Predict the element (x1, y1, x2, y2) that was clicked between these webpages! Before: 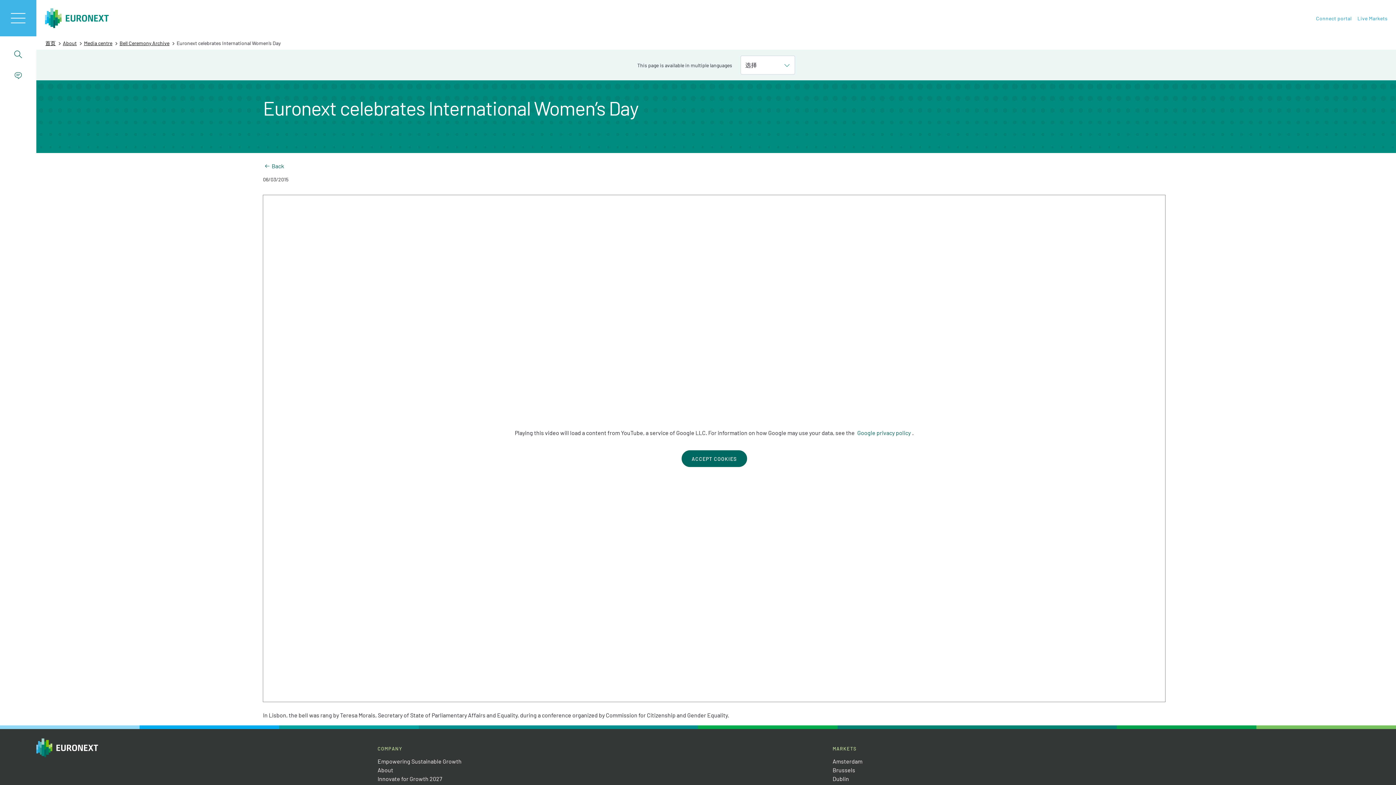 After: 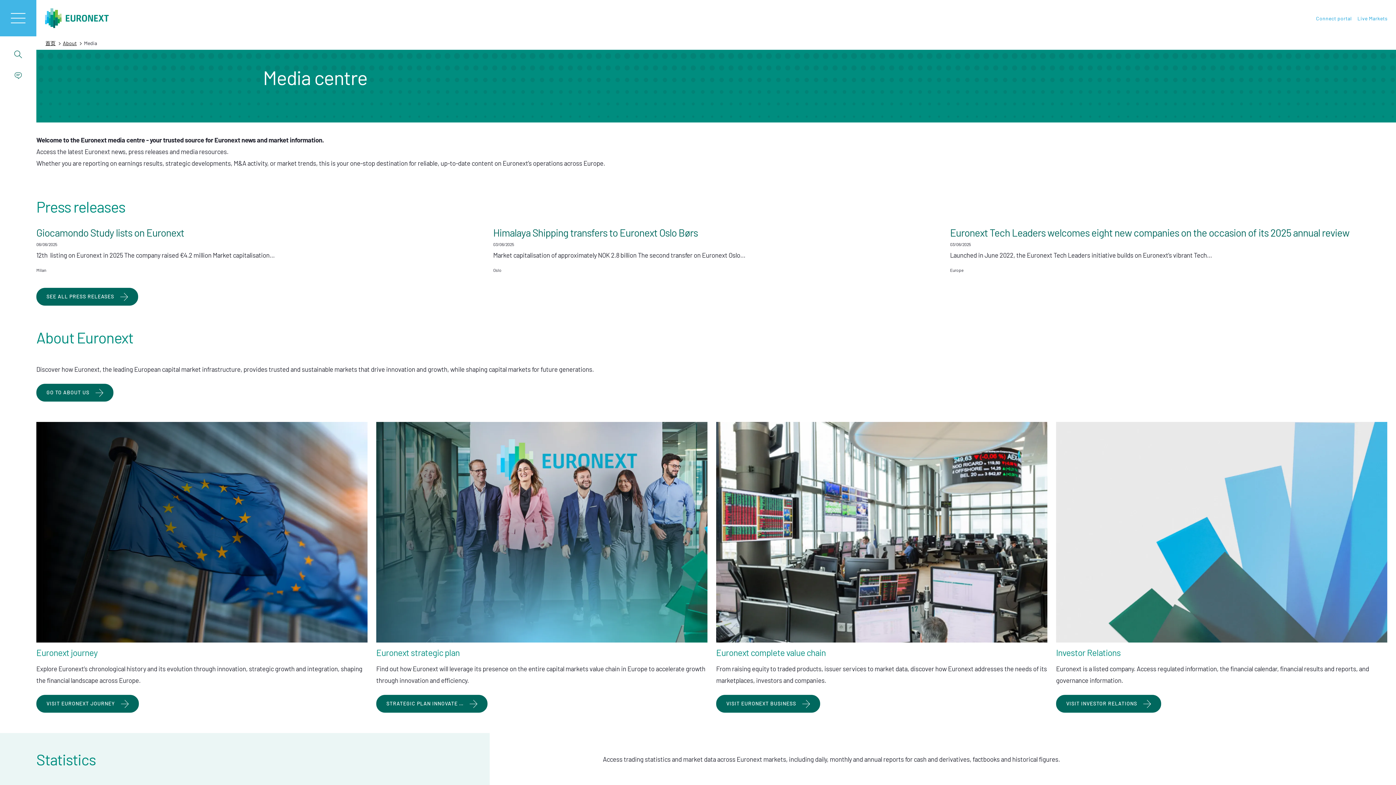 Action: bbox: (84, 40, 112, 46) label: Media centre